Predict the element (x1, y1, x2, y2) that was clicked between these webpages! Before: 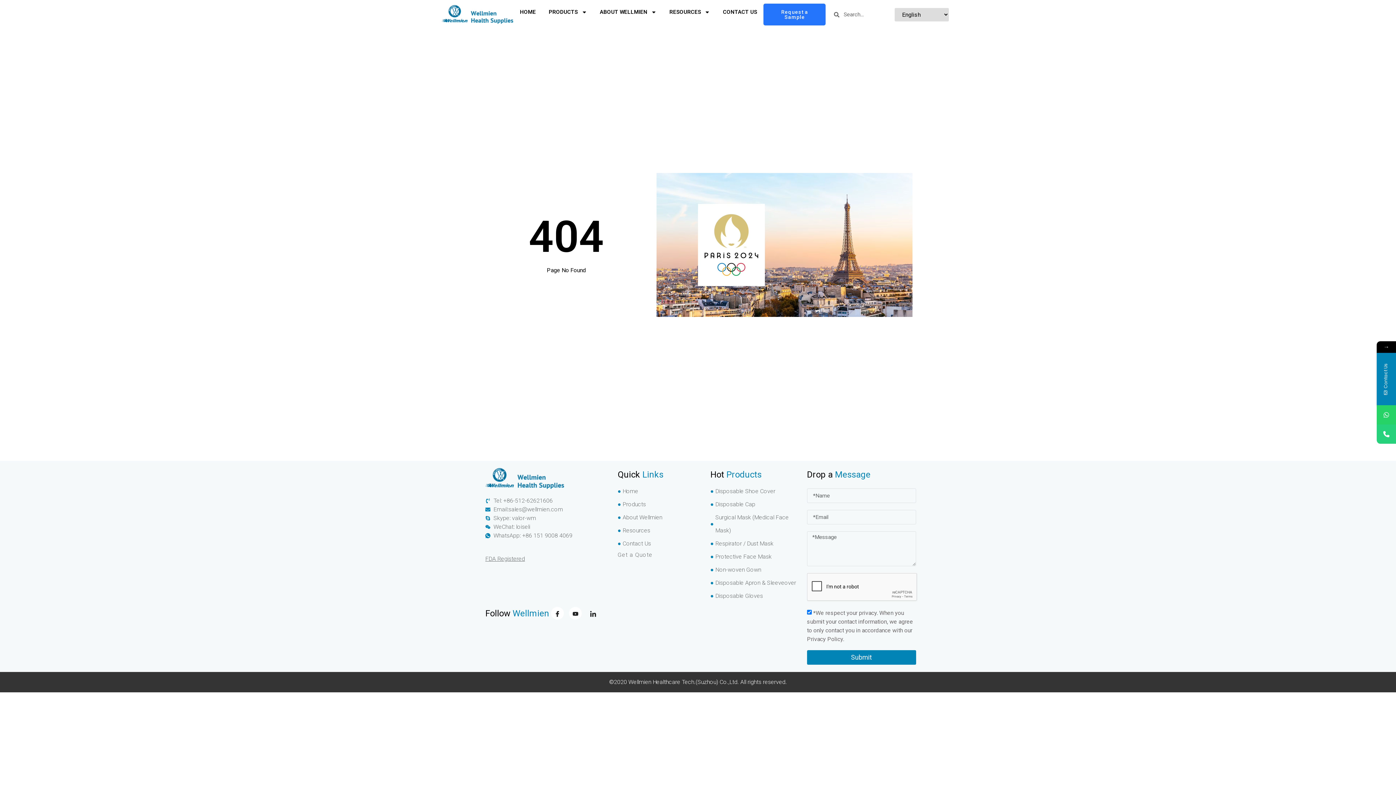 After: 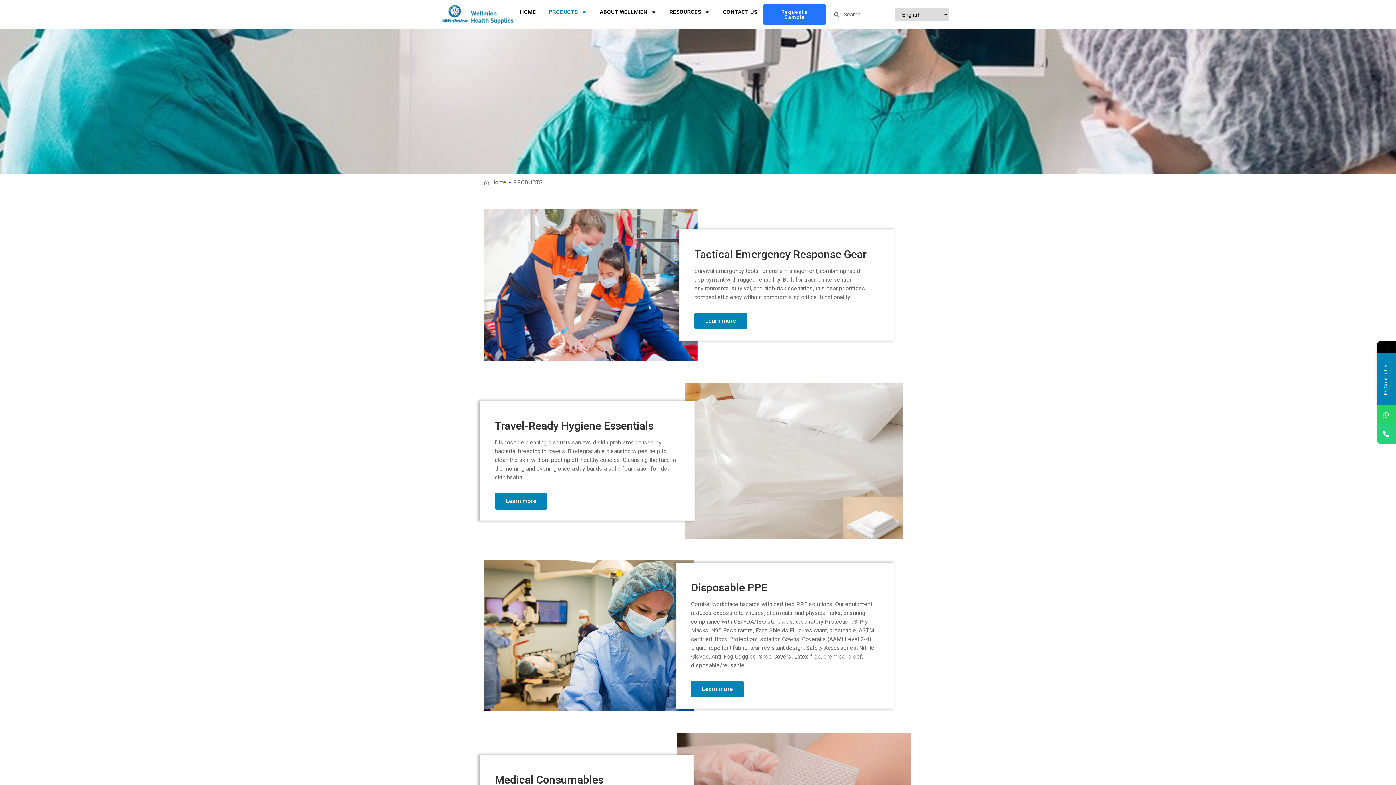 Action: bbox: (617, 498, 699, 511) label: Products